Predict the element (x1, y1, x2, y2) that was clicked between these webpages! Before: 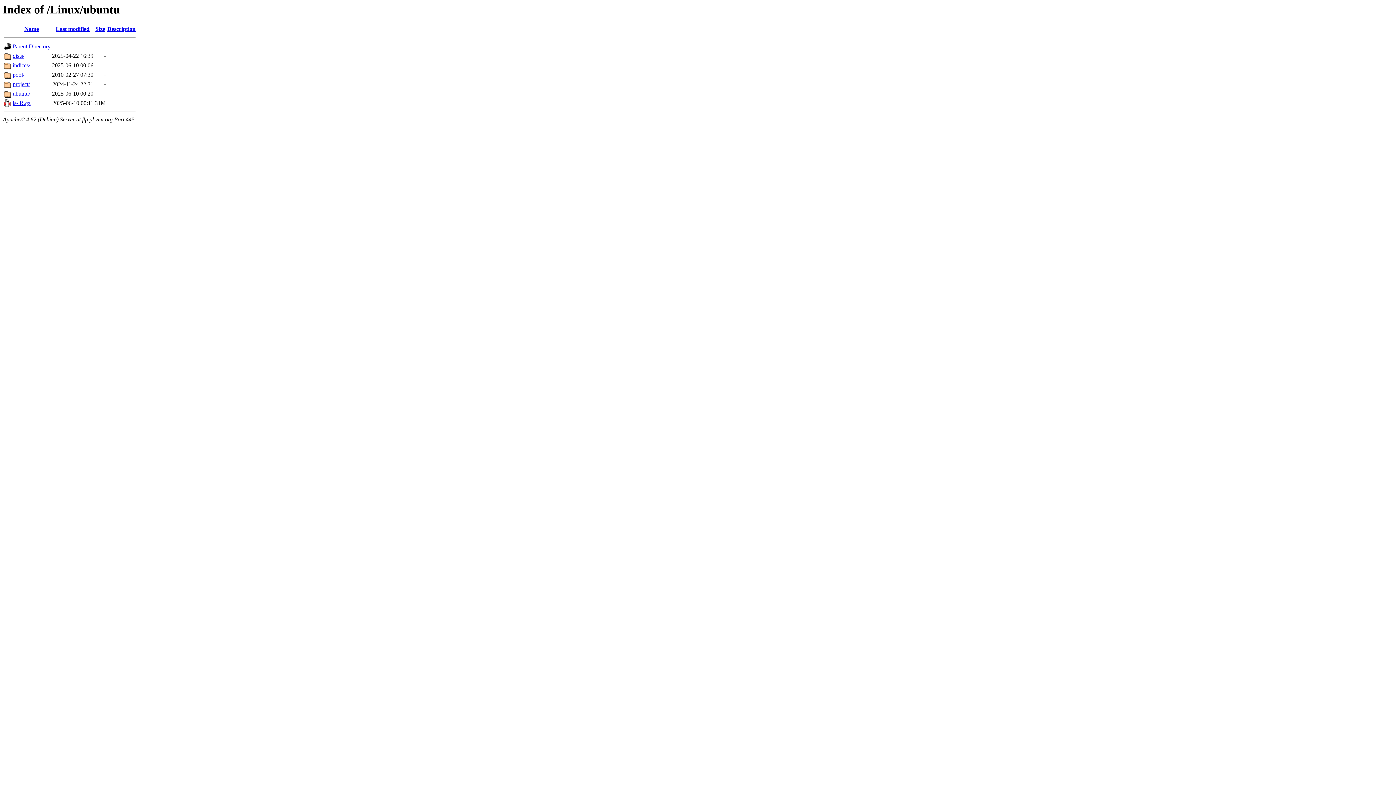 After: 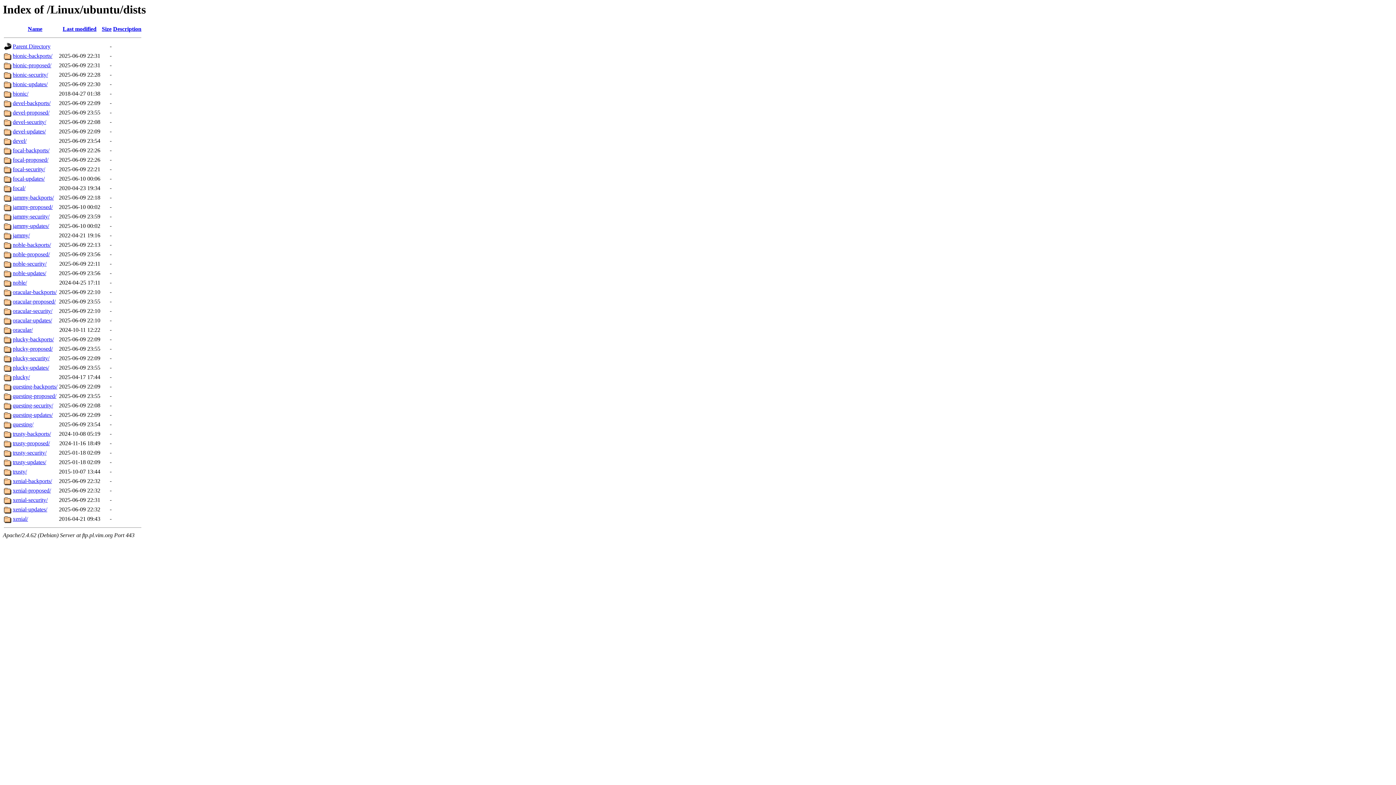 Action: label: dists/ bbox: (12, 52, 24, 59)